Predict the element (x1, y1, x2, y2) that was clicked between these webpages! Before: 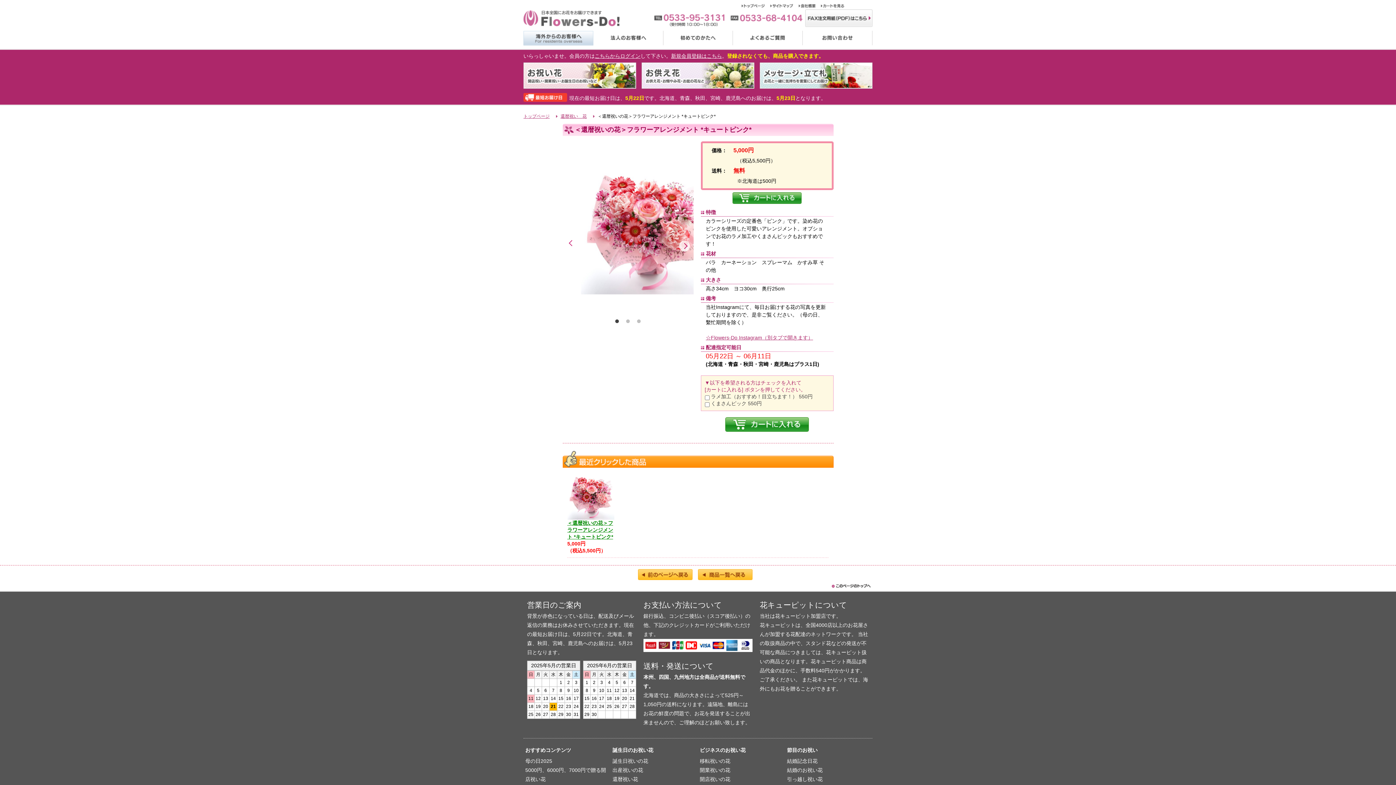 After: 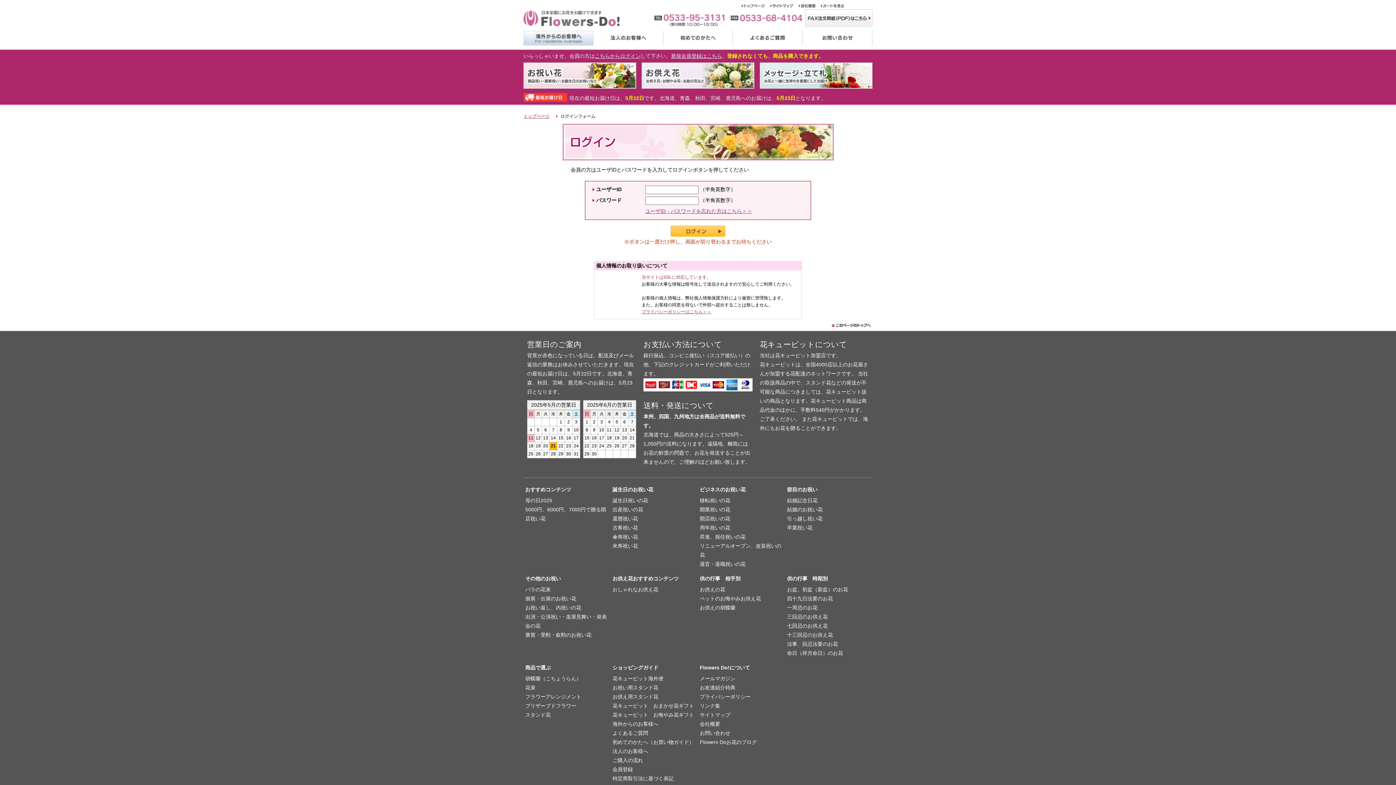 Action: label: こちらからログイン bbox: (594, 53, 640, 58)